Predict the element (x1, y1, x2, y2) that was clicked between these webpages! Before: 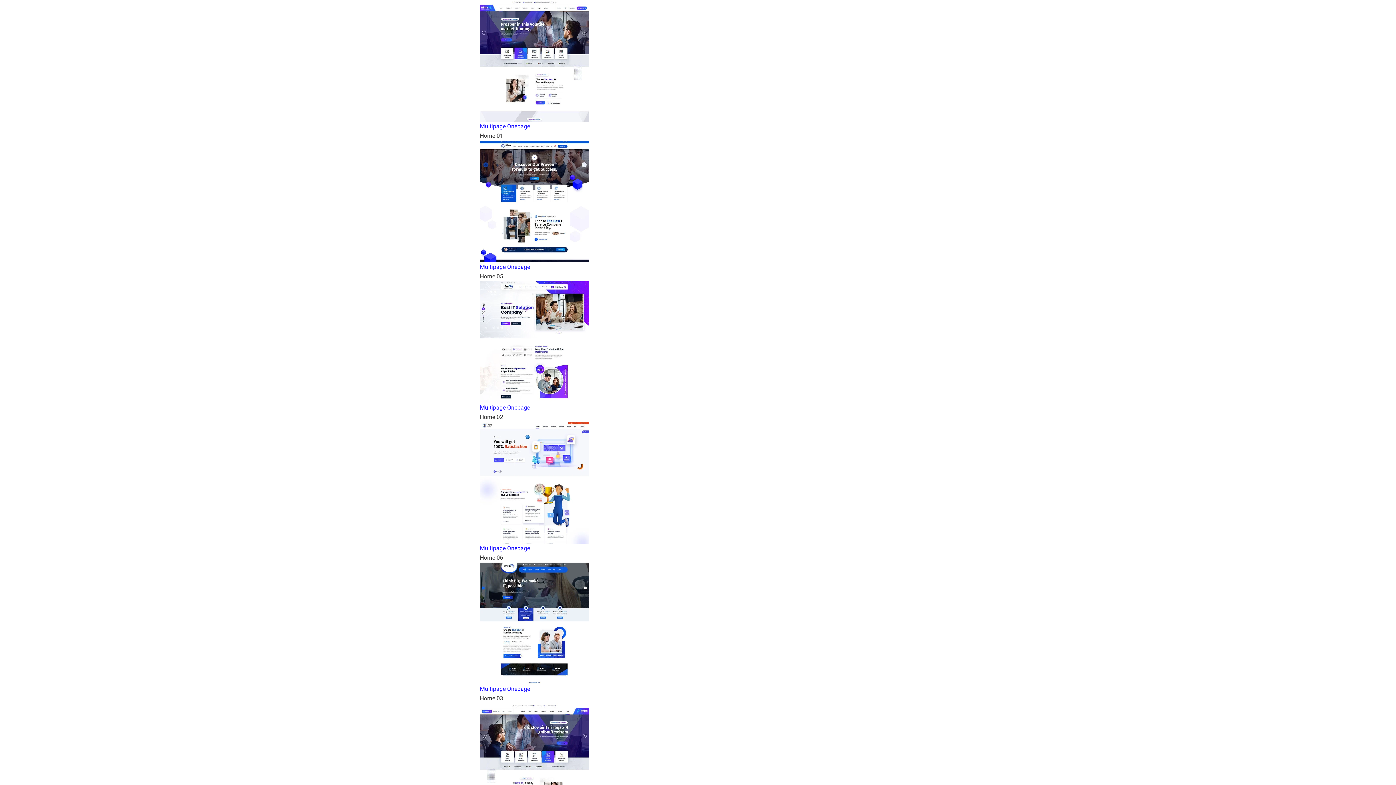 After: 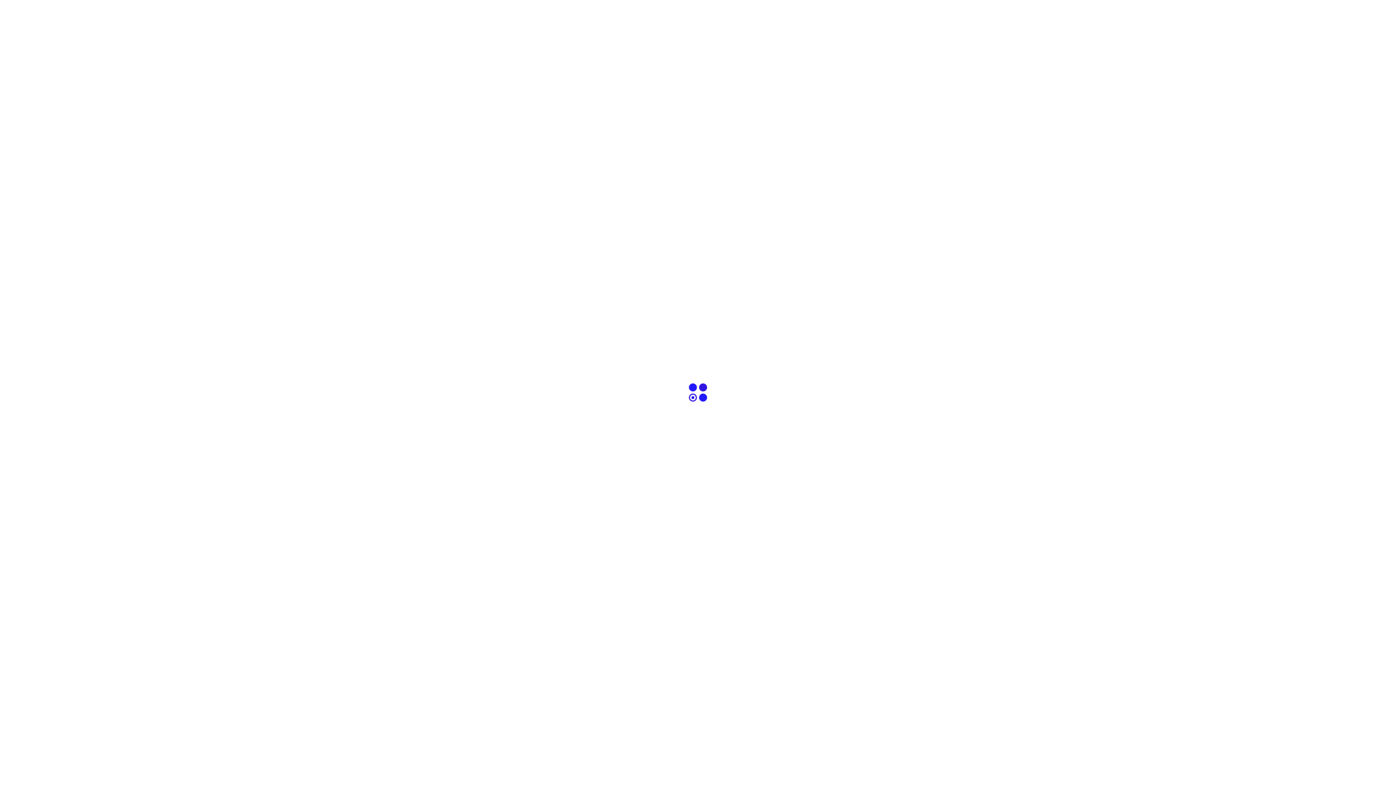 Action: label: Multipage bbox: (480, 545, 505, 552)